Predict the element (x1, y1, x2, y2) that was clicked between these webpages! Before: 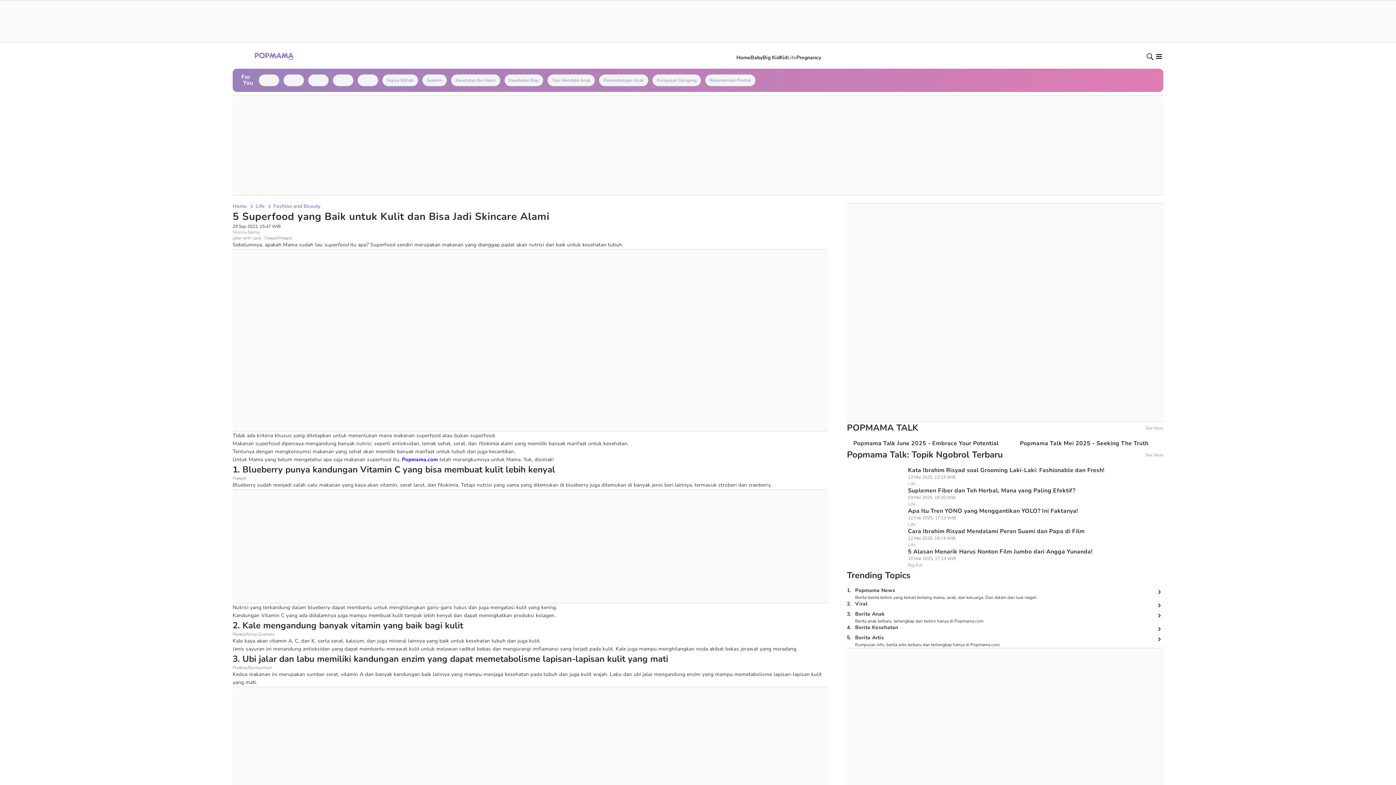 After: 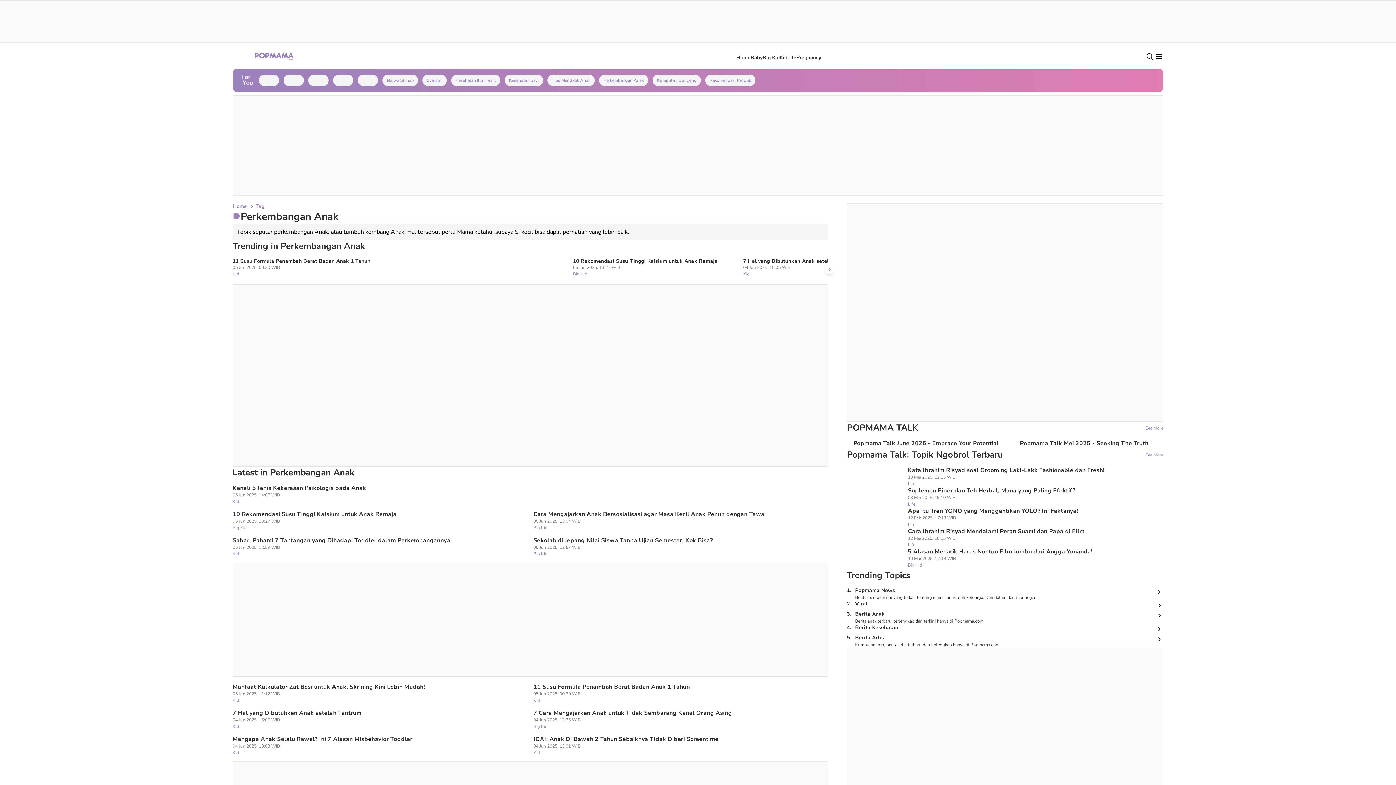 Action: bbox: (525, 79, 574, 86) label: Perkembangan Anak